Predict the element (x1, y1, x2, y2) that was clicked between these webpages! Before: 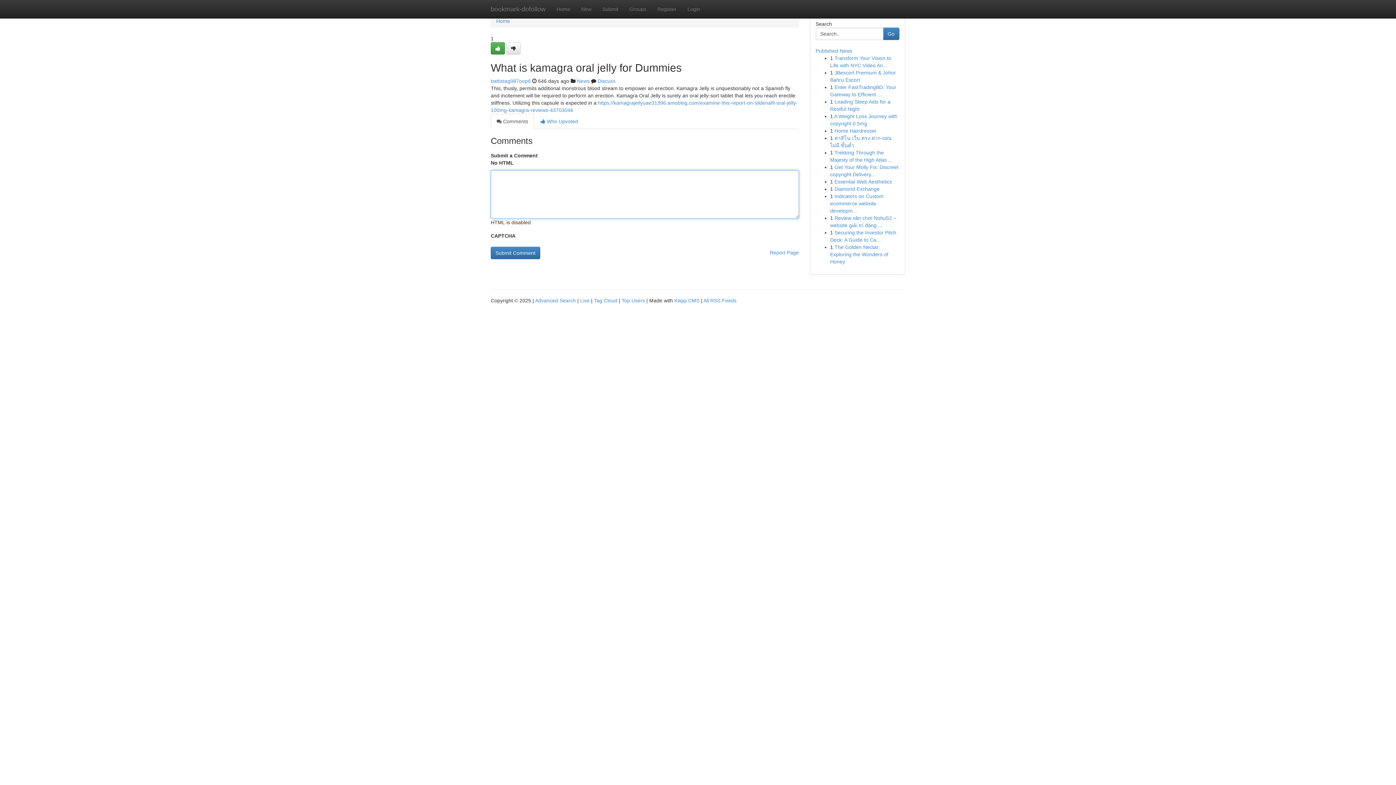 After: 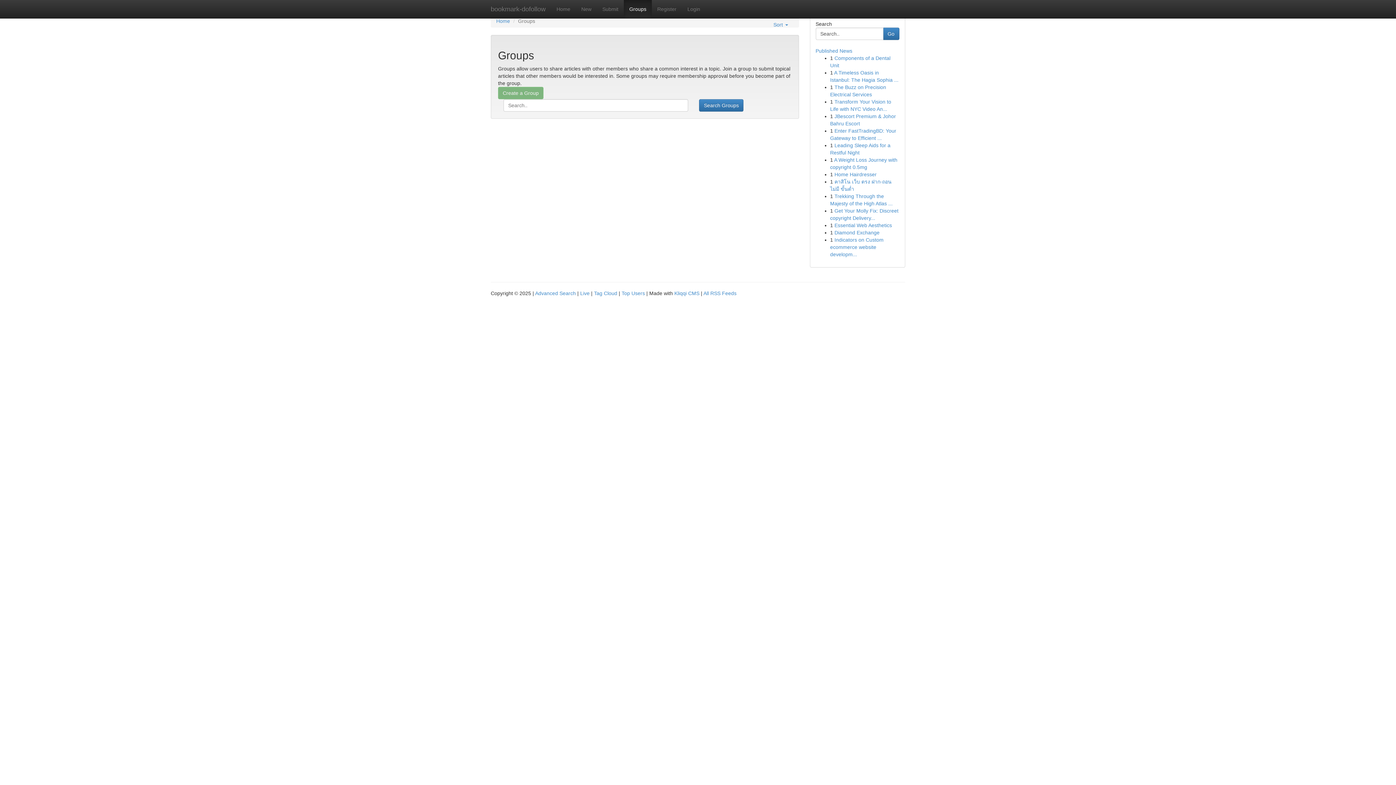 Action: bbox: (624, 0, 652, 18) label: Groups